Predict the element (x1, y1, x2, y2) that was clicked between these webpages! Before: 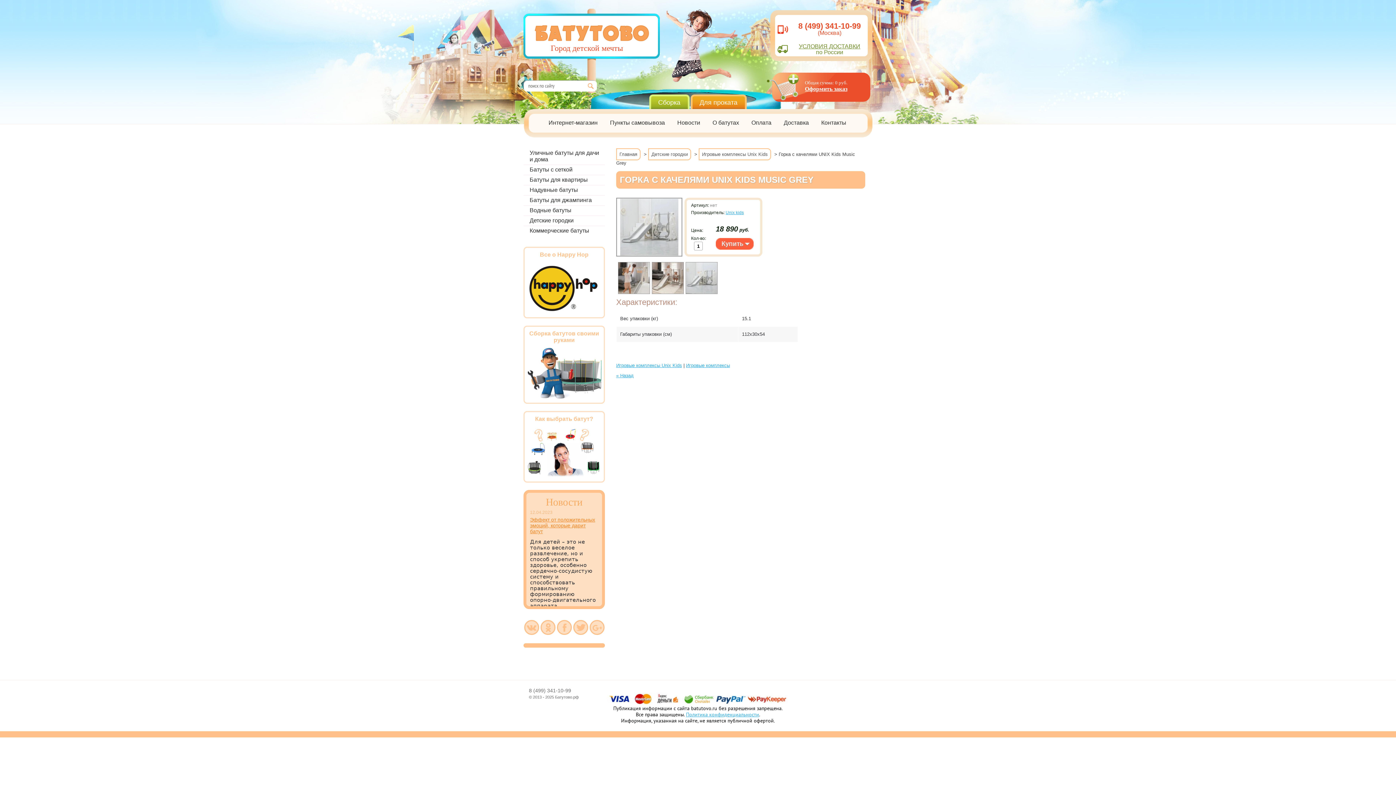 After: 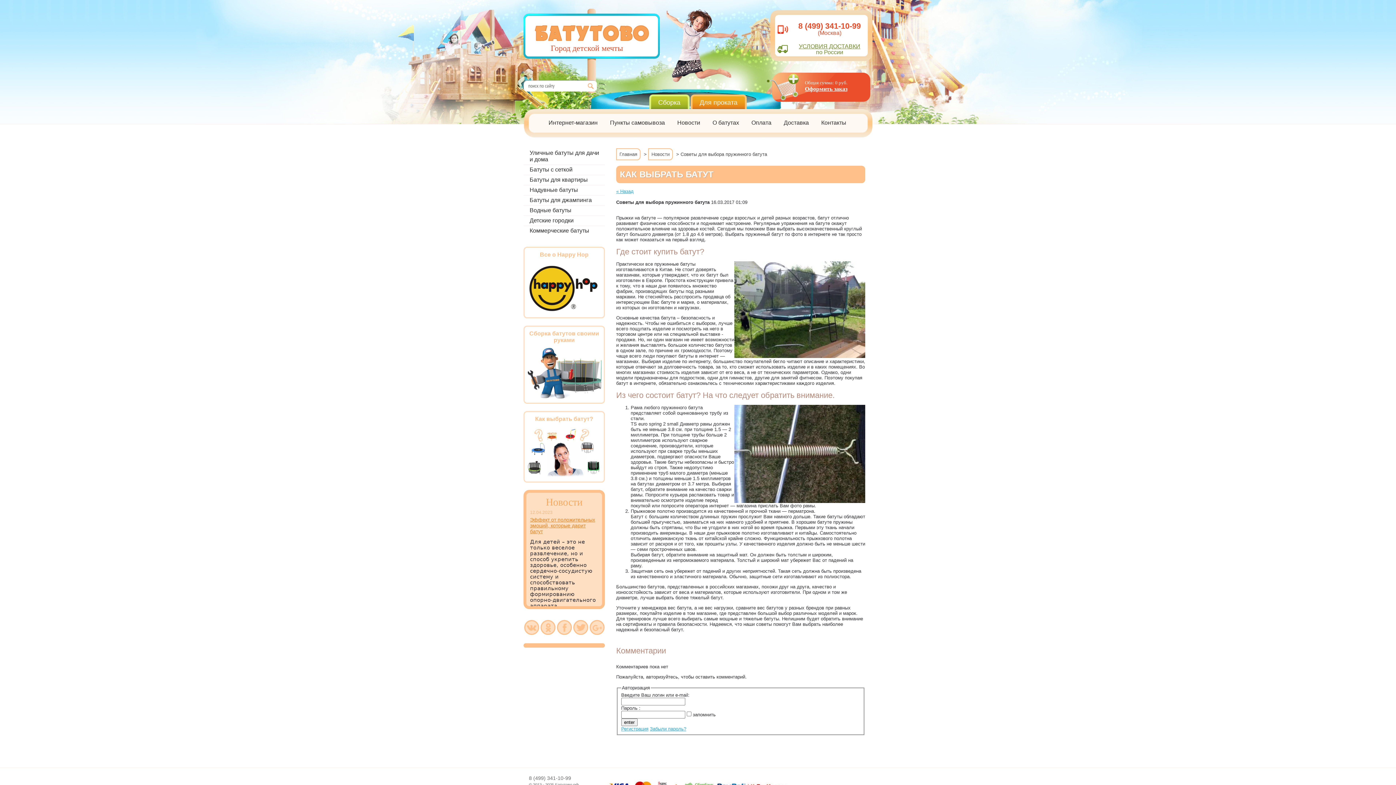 Action: label: Как выбрать батут? bbox: (523, 411, 605, 483)